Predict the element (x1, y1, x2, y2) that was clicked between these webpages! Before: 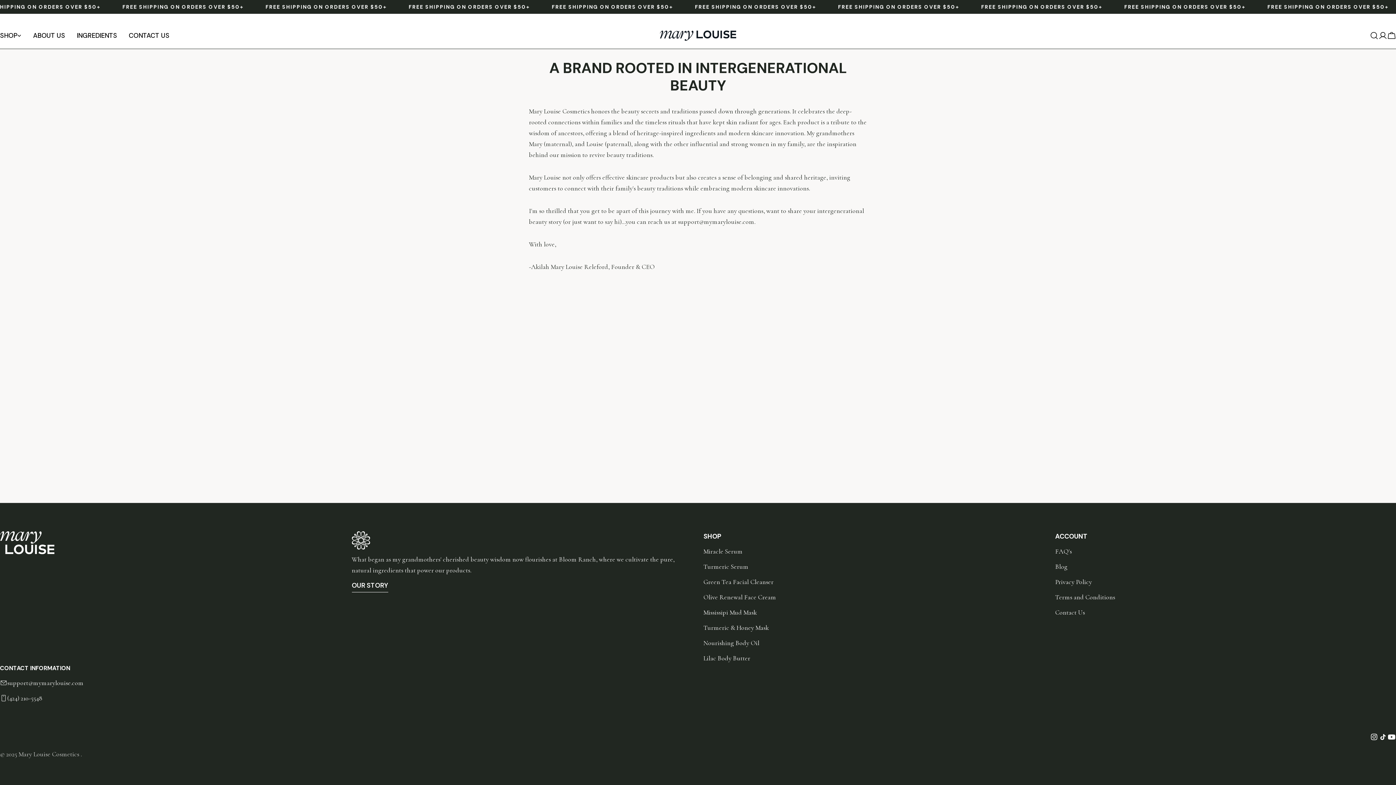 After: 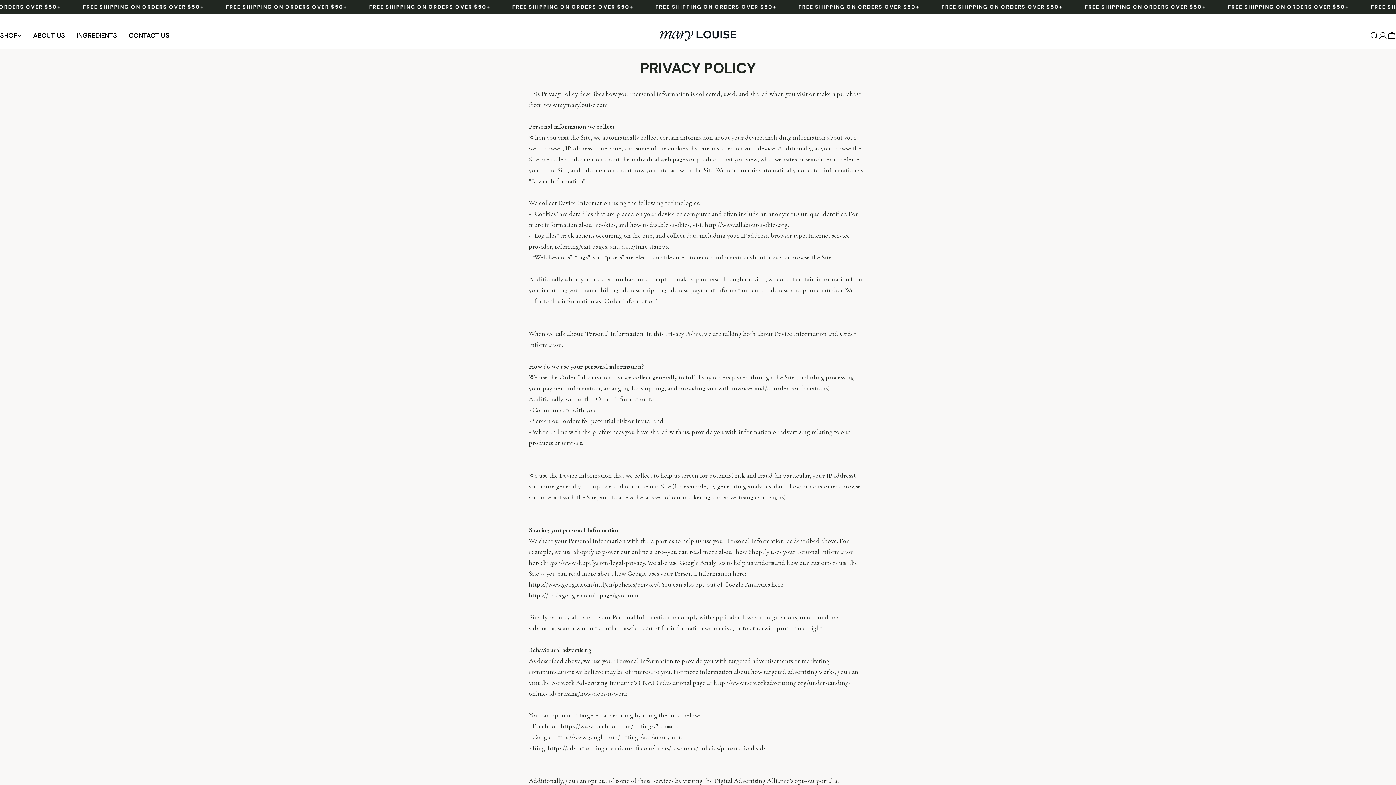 Action: bbox: (1055, 578, 1092, 586) label: Privacy Policy